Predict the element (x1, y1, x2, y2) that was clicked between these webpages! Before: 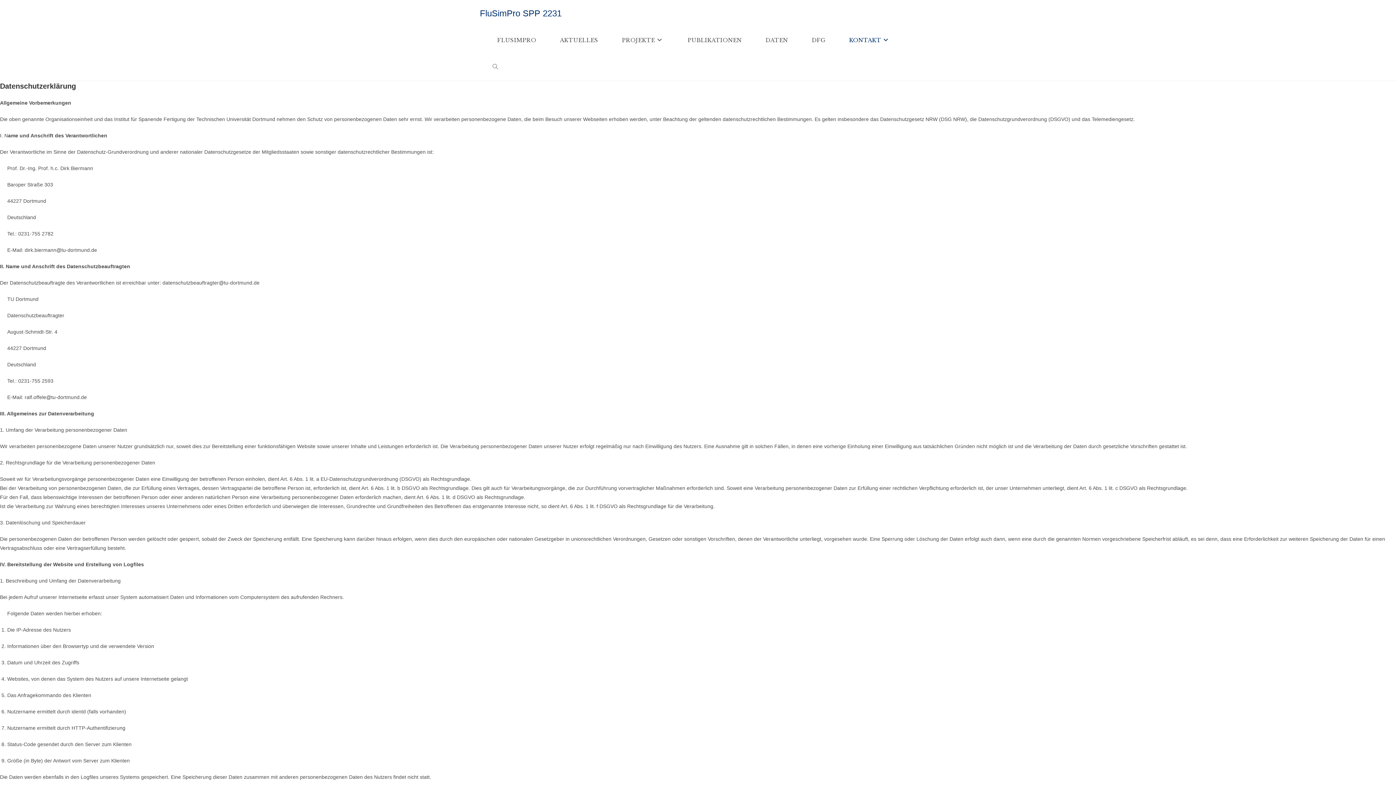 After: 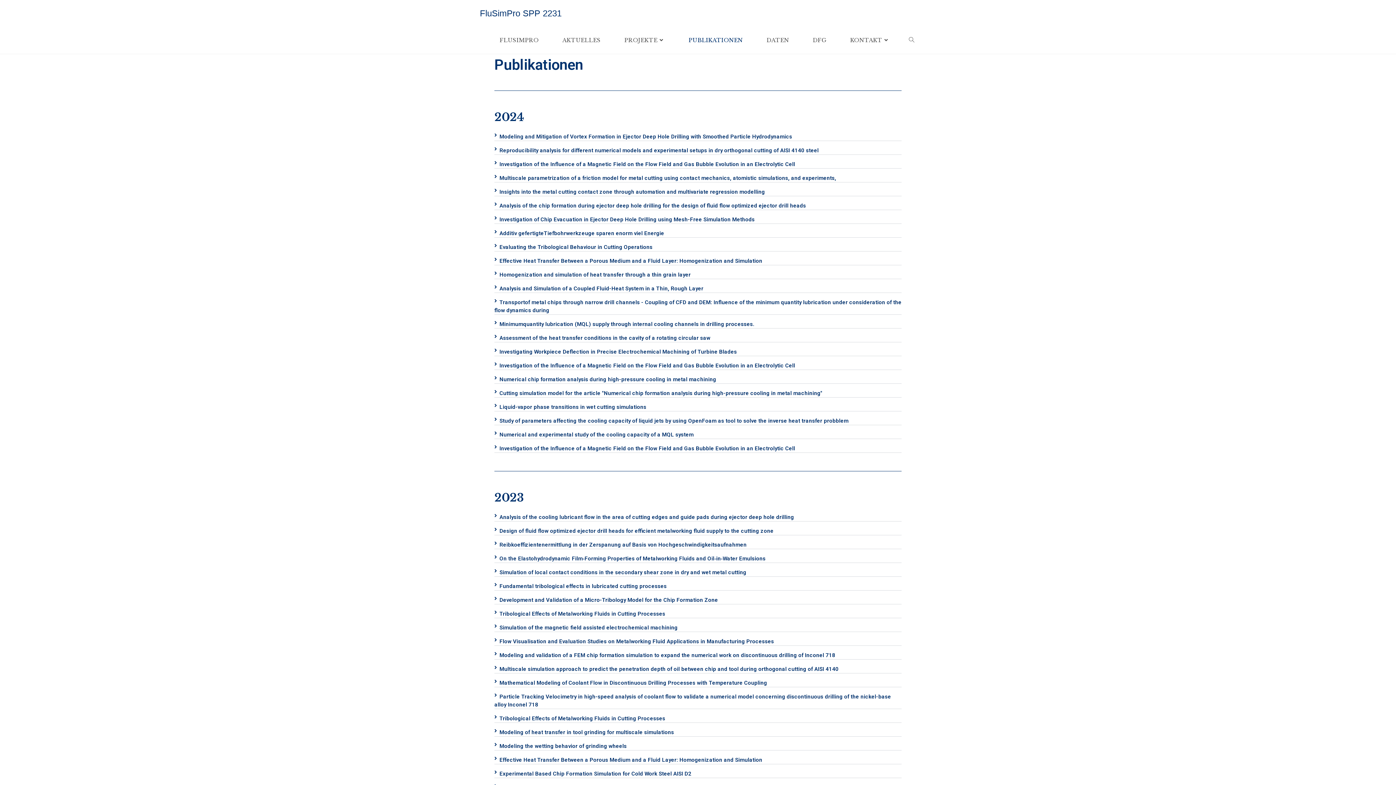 Action: bbox: (675, 26, 753, 53) label: PUBLIKATIONEN